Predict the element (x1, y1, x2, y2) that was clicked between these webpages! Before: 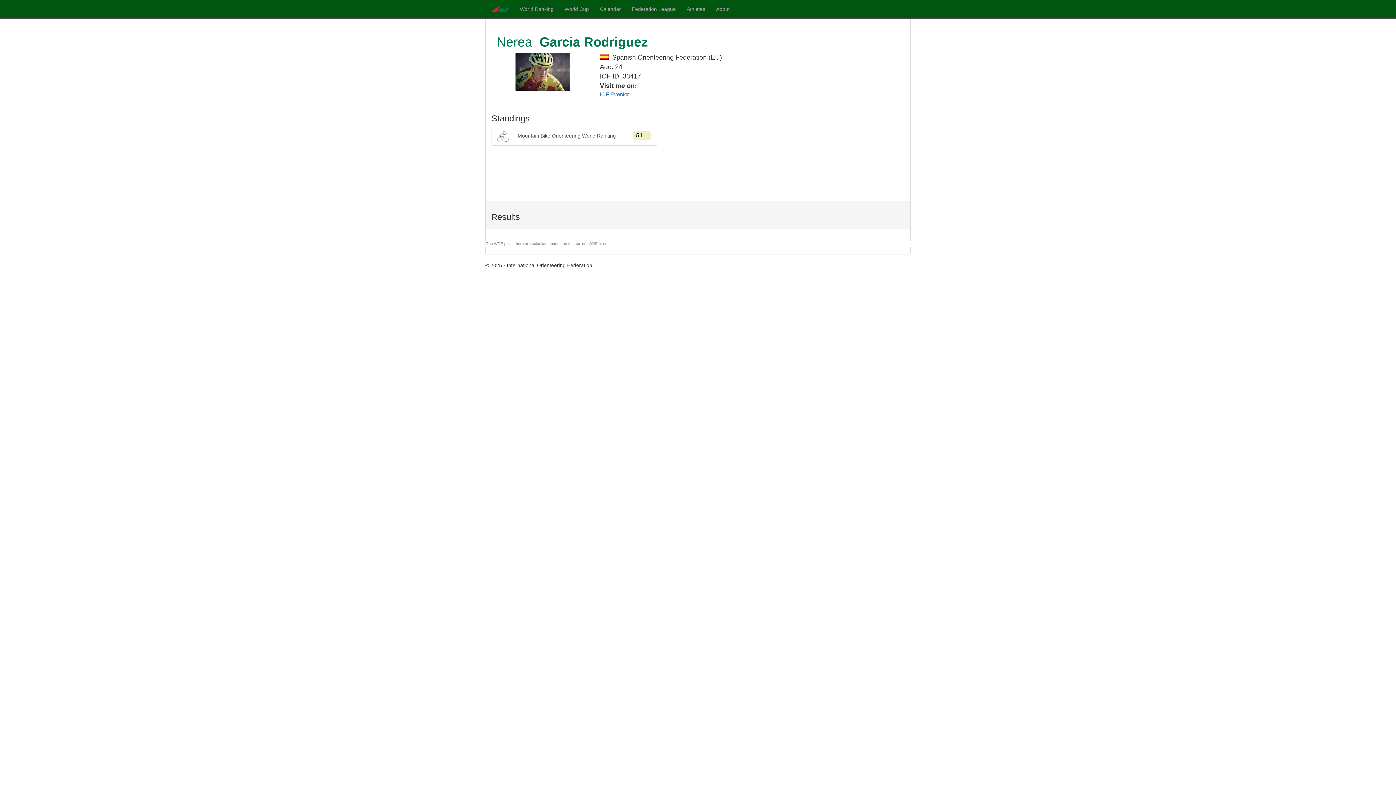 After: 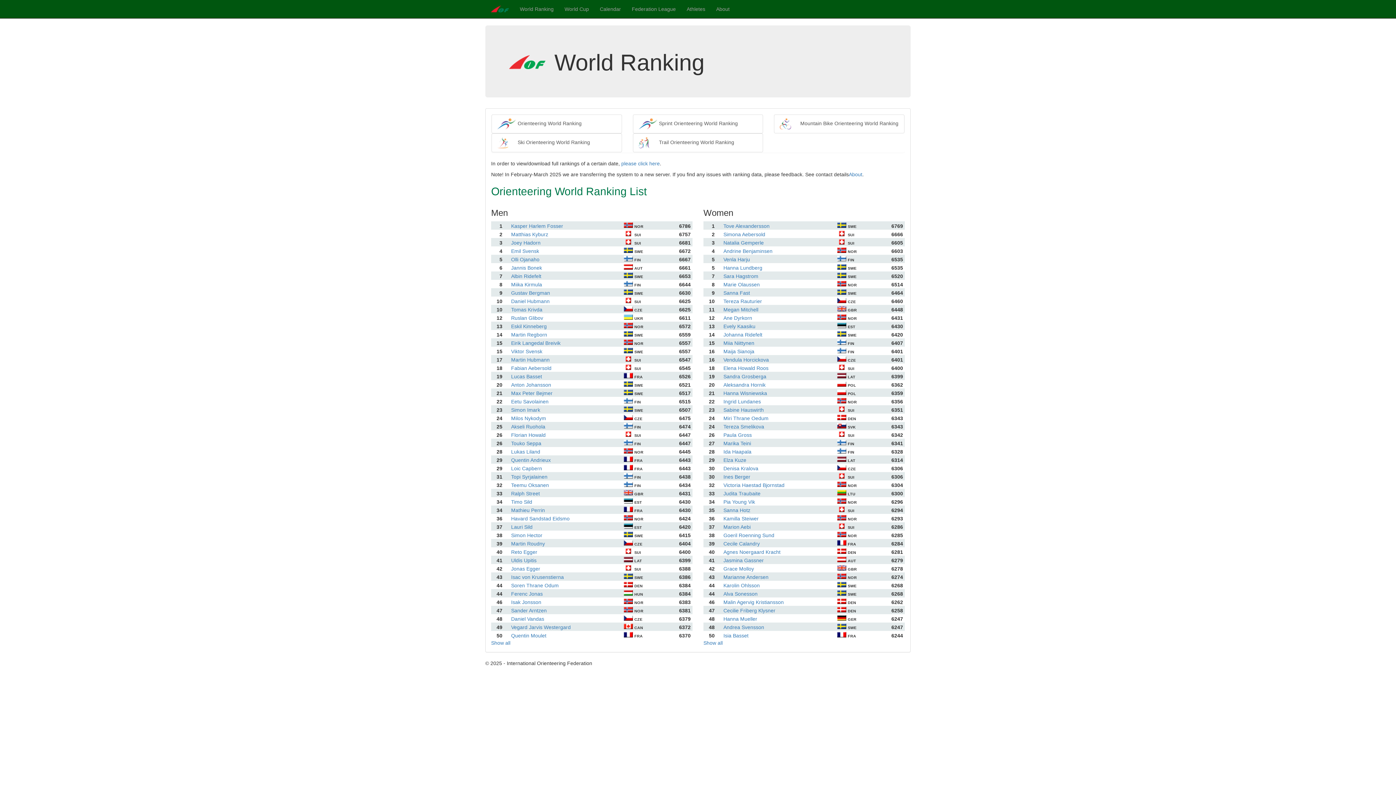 Action: label: World Ranking bbox: (514, 0, 559, 18)